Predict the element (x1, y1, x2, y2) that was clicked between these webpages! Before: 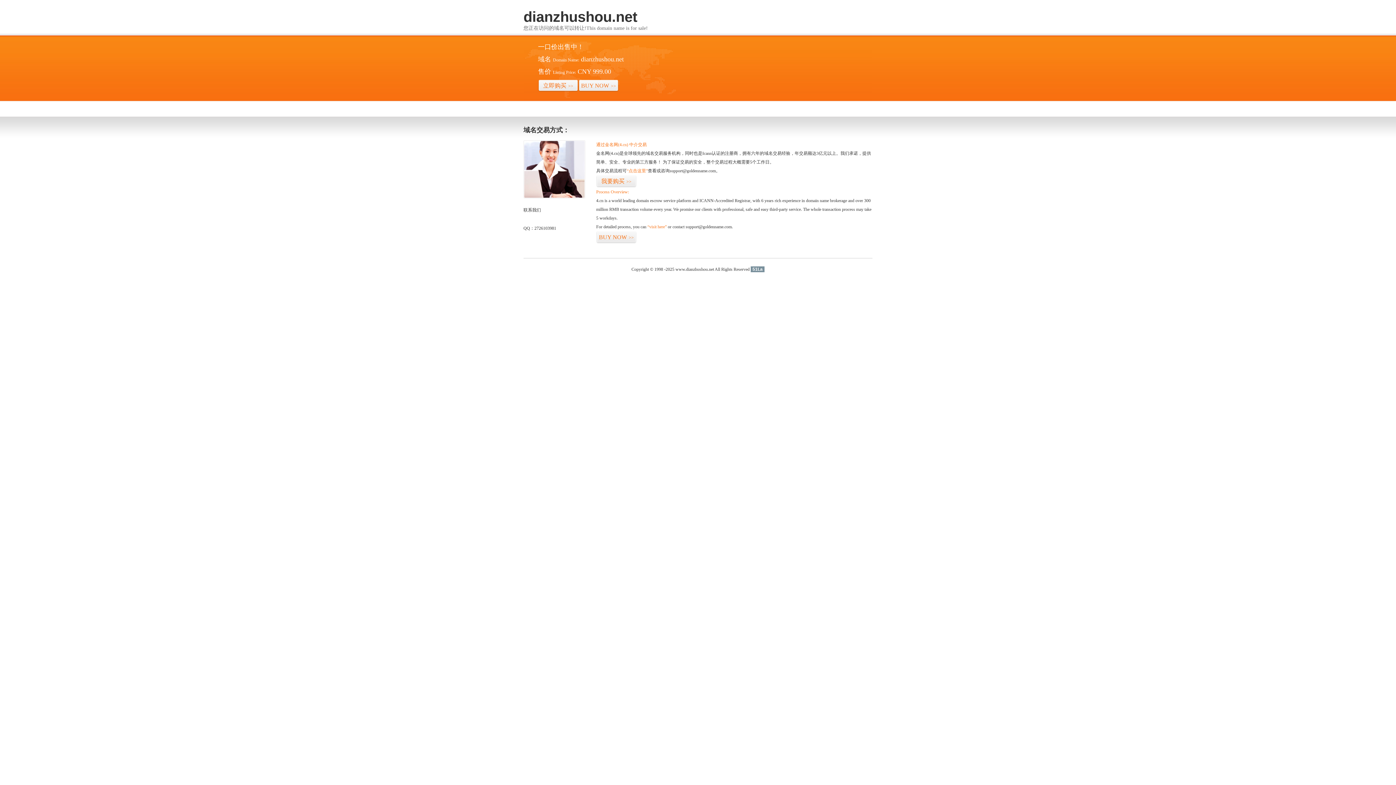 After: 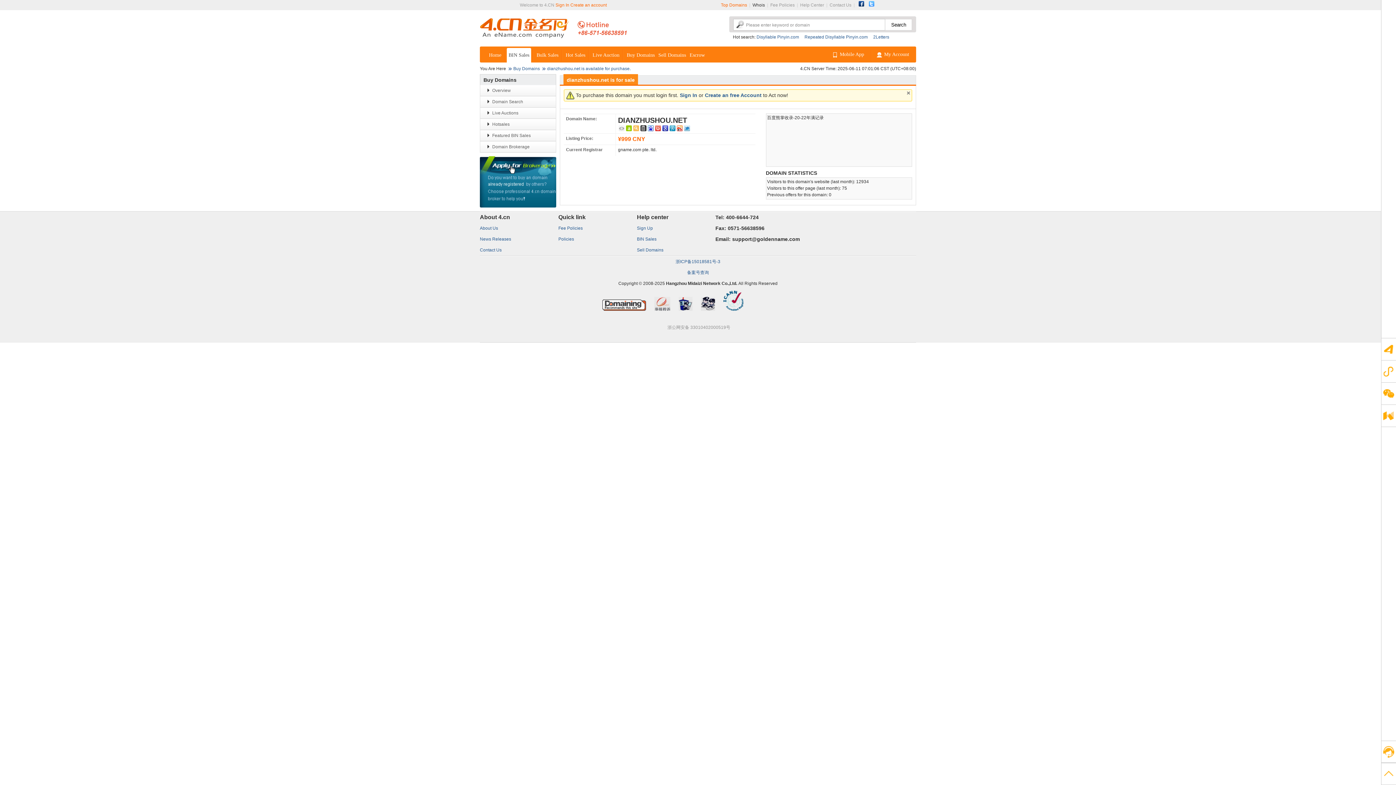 Action: bbox: (578, 79, 618, 92) label: BUY NOW>>